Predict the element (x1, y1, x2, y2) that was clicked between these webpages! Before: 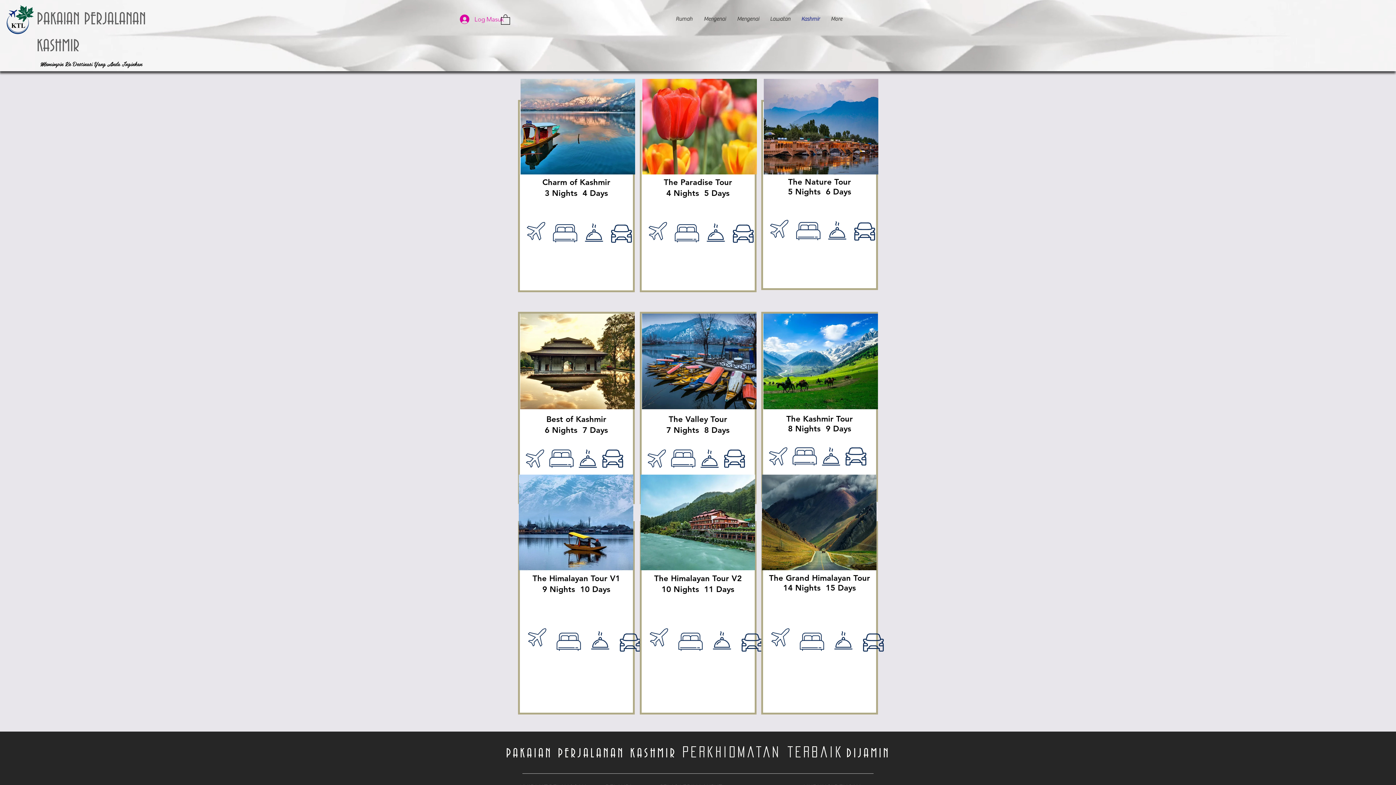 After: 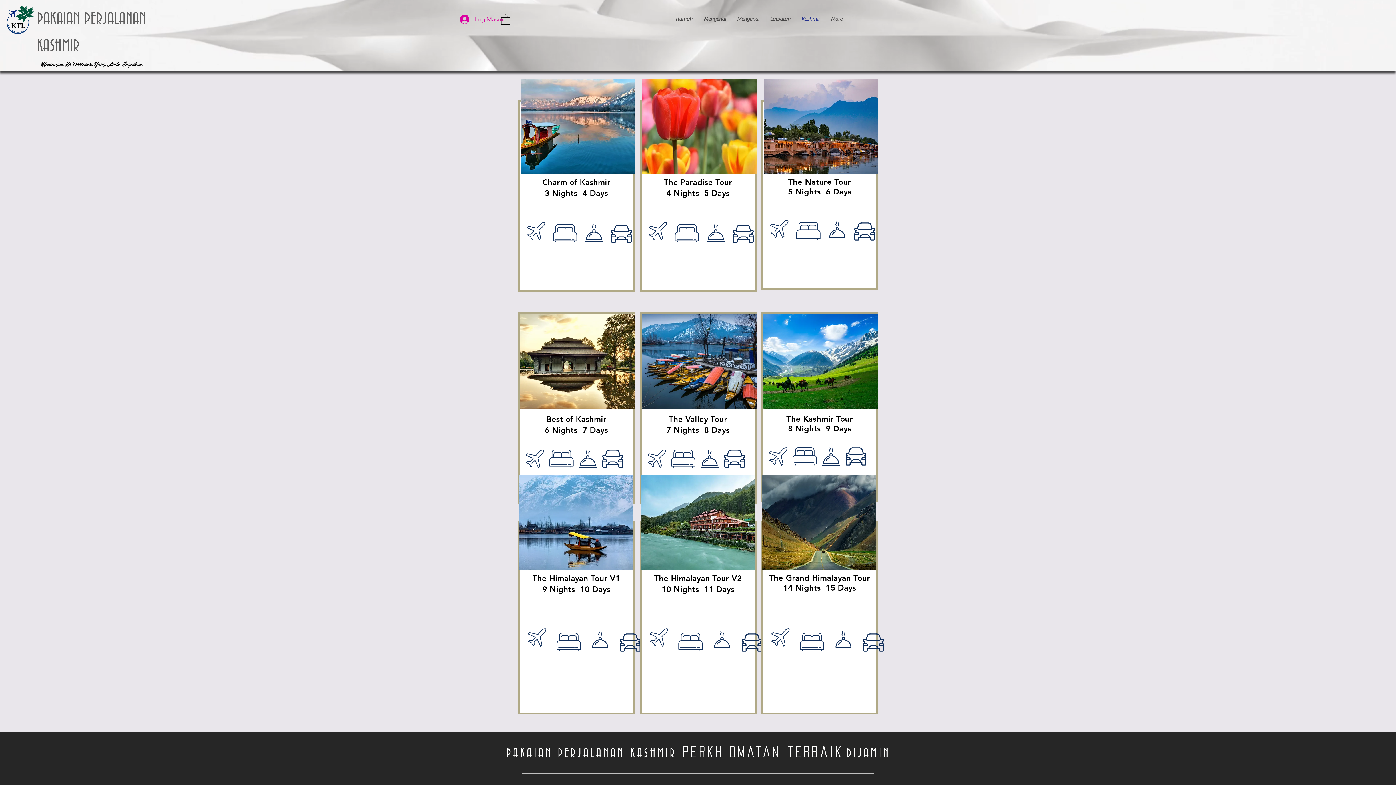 Action: label: Kashmir bbox: (796, 10, 825, 28)